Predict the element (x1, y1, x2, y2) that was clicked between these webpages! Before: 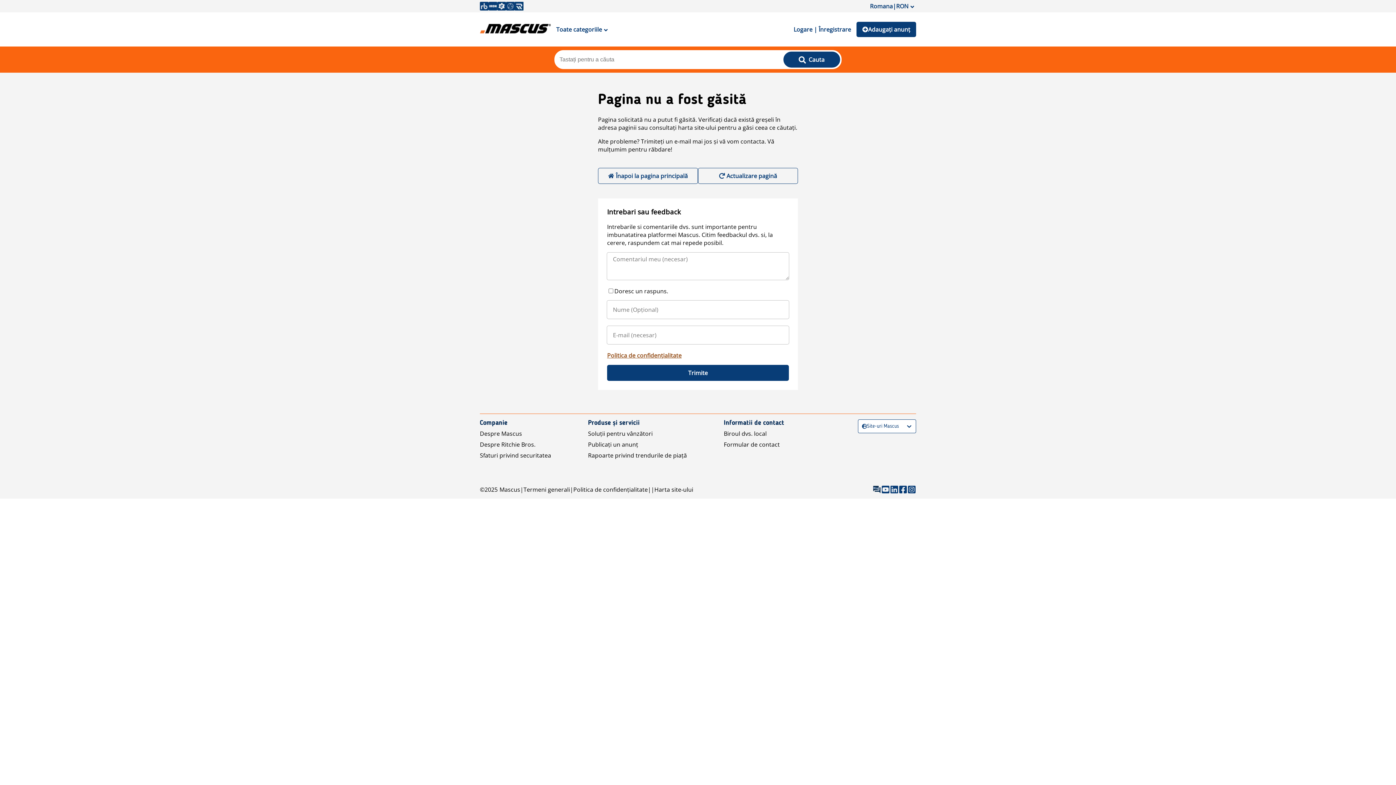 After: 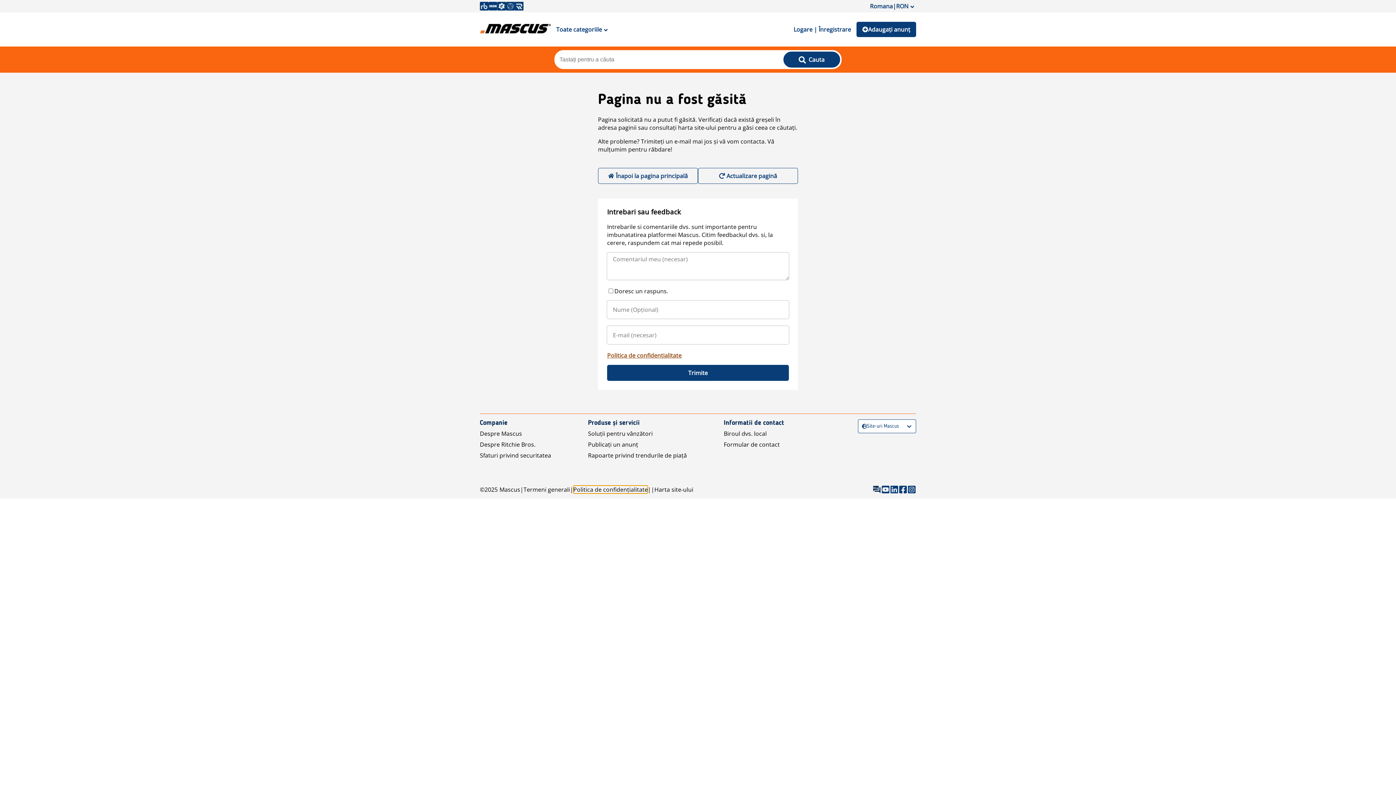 Action: bbox: (573, 485, 648, 493) label: Politica de confidențialitate